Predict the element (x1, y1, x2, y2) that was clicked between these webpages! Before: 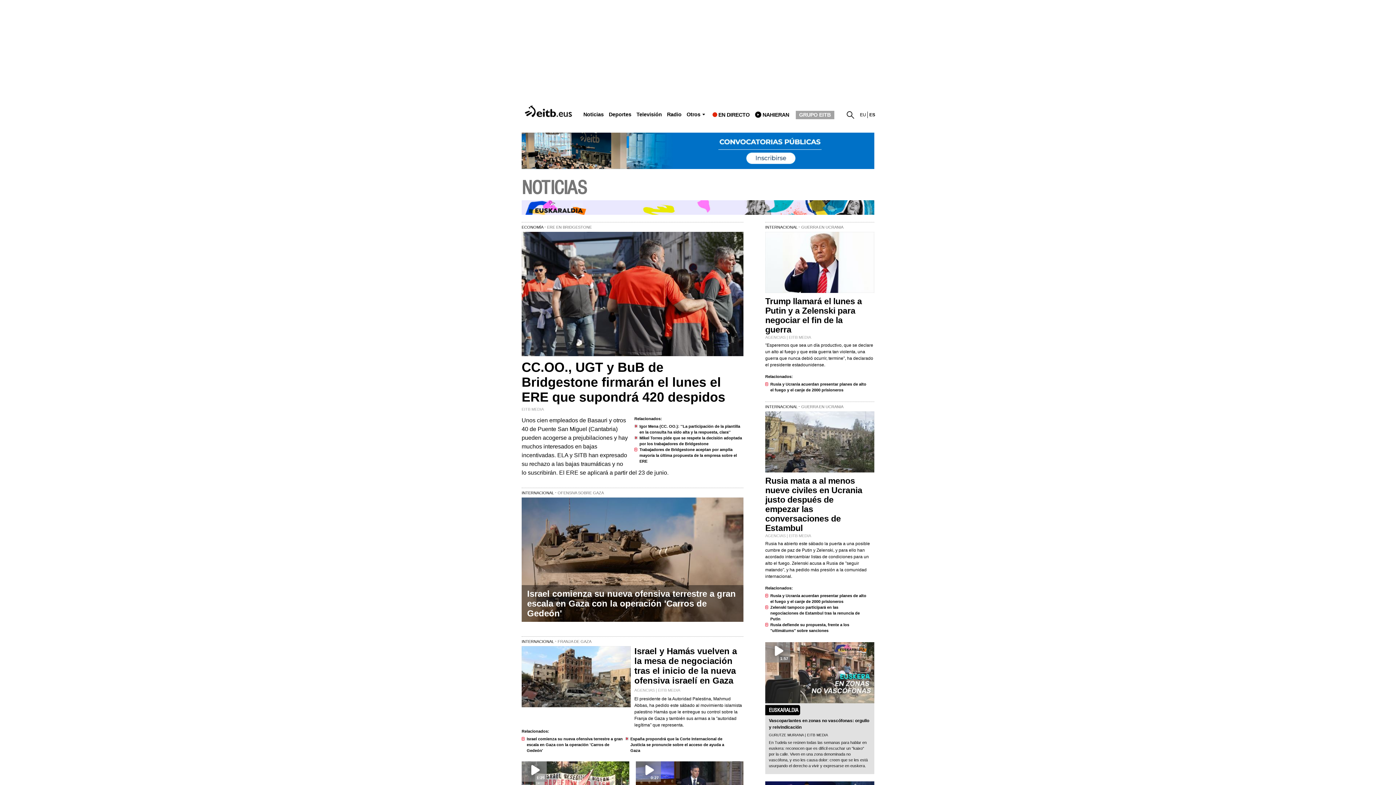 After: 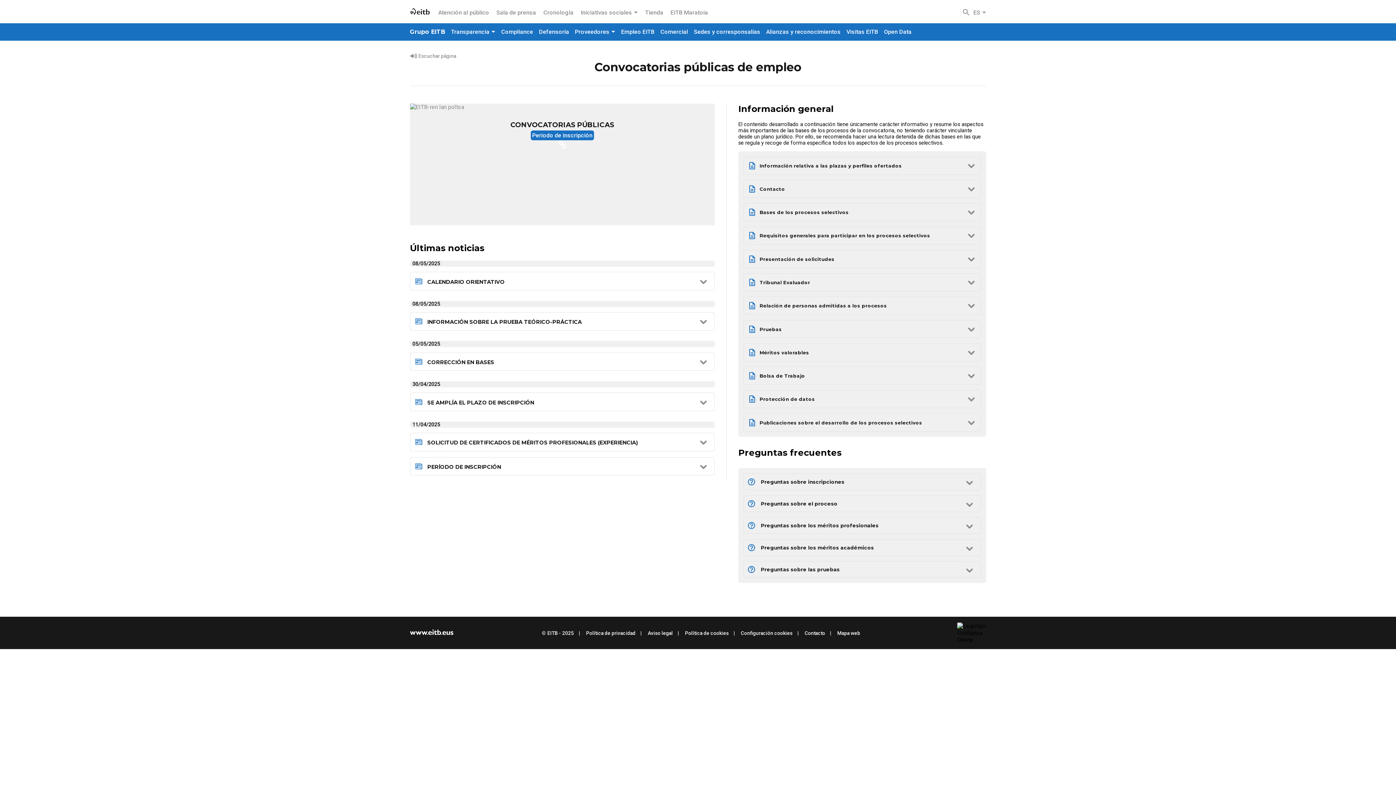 Action: bbox: (521, 132, 874, 169)